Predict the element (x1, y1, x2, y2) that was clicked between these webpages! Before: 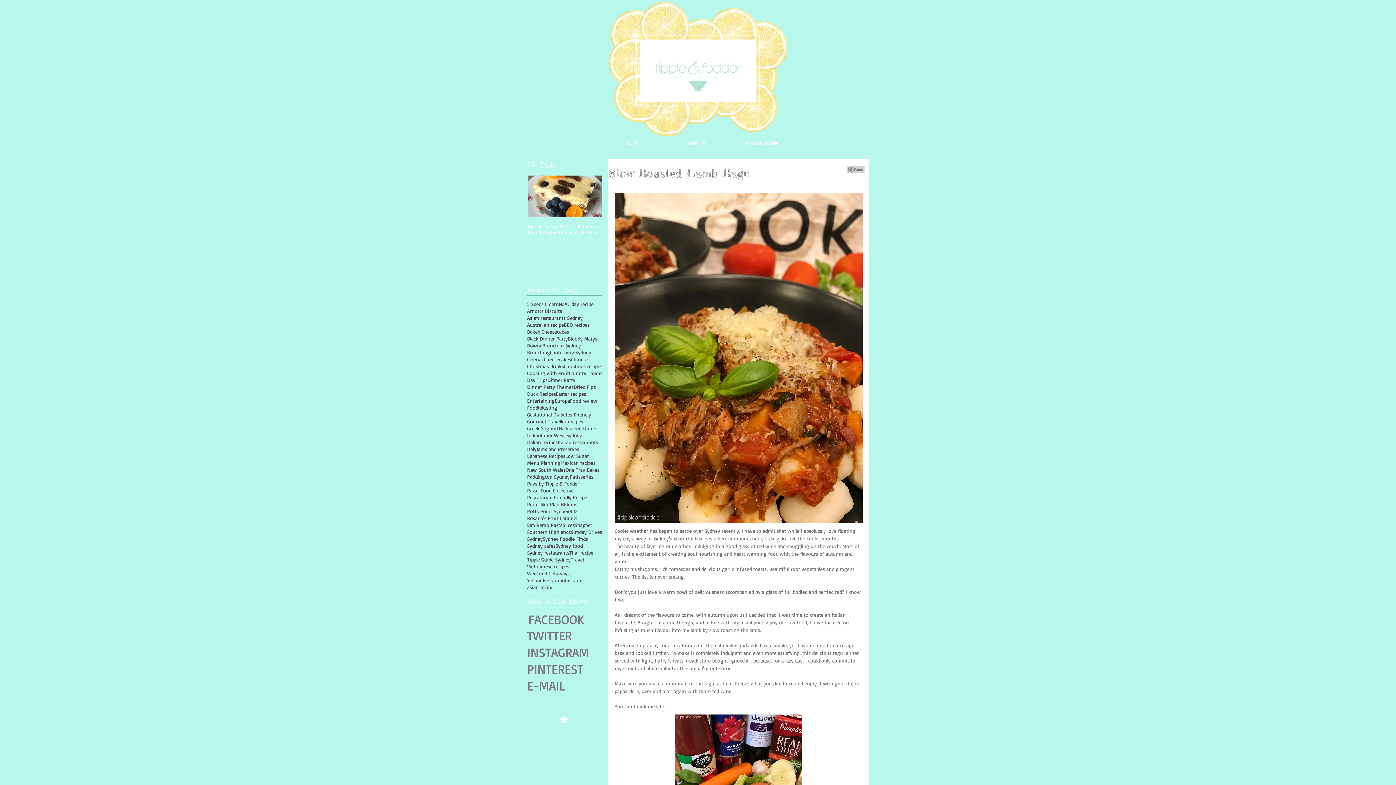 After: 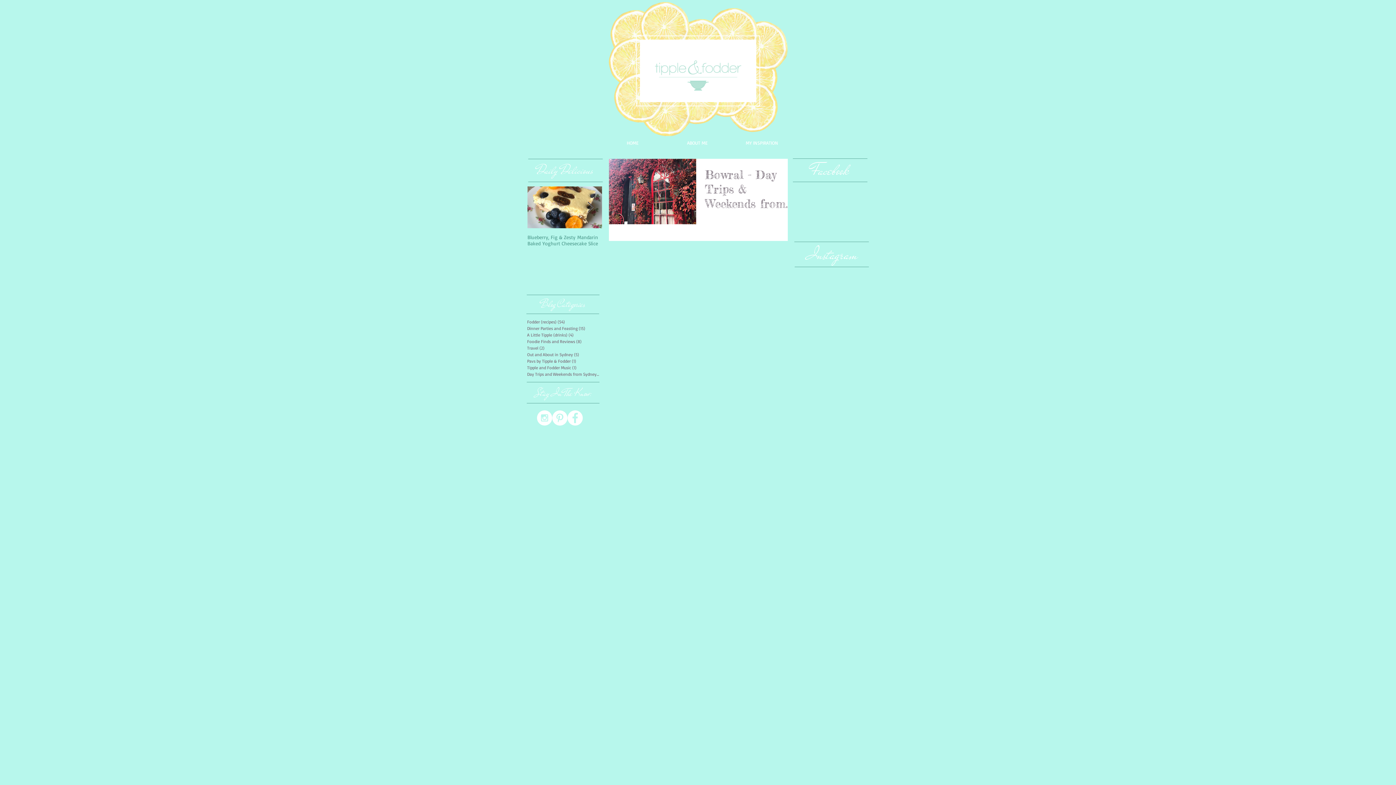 Action: bbox: (570, 528, 602, 535) label: Sunday Drives